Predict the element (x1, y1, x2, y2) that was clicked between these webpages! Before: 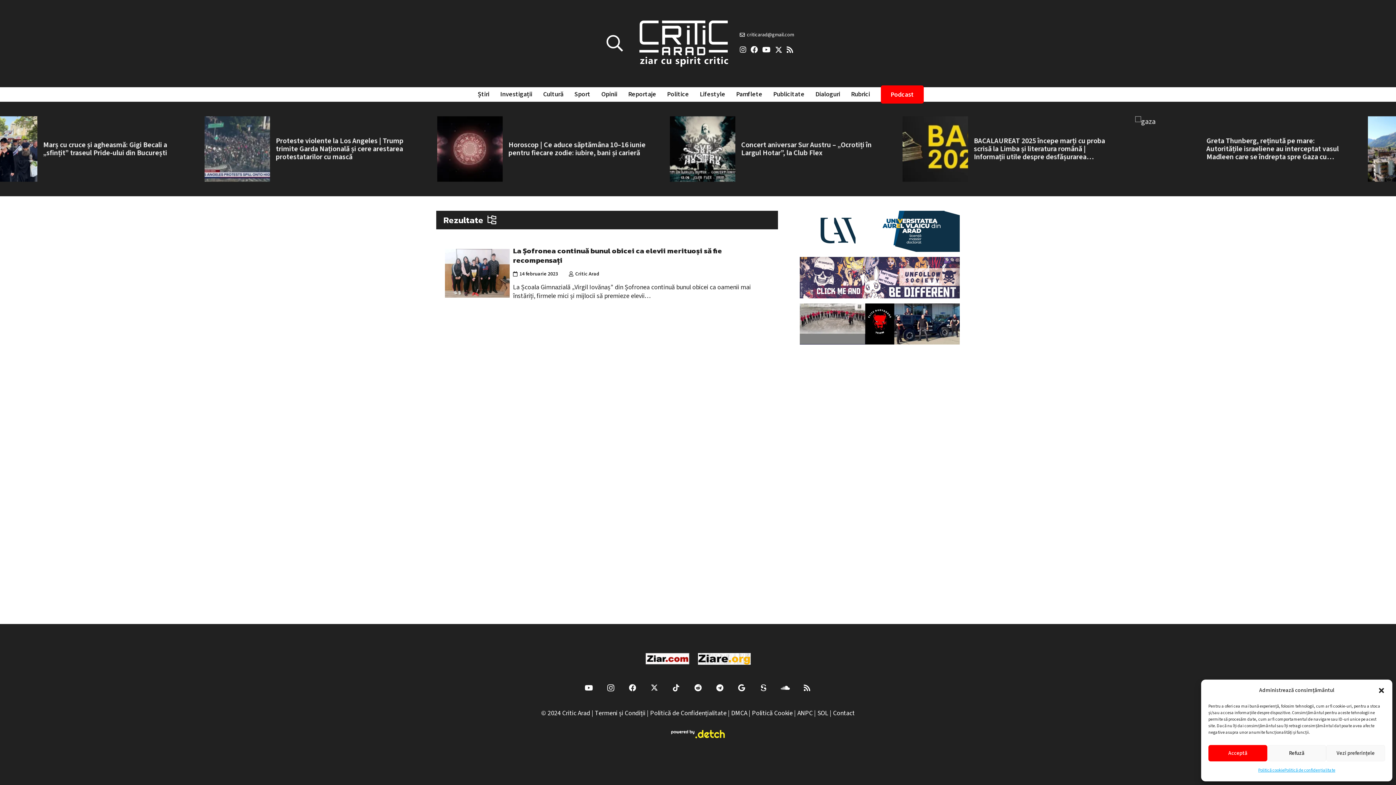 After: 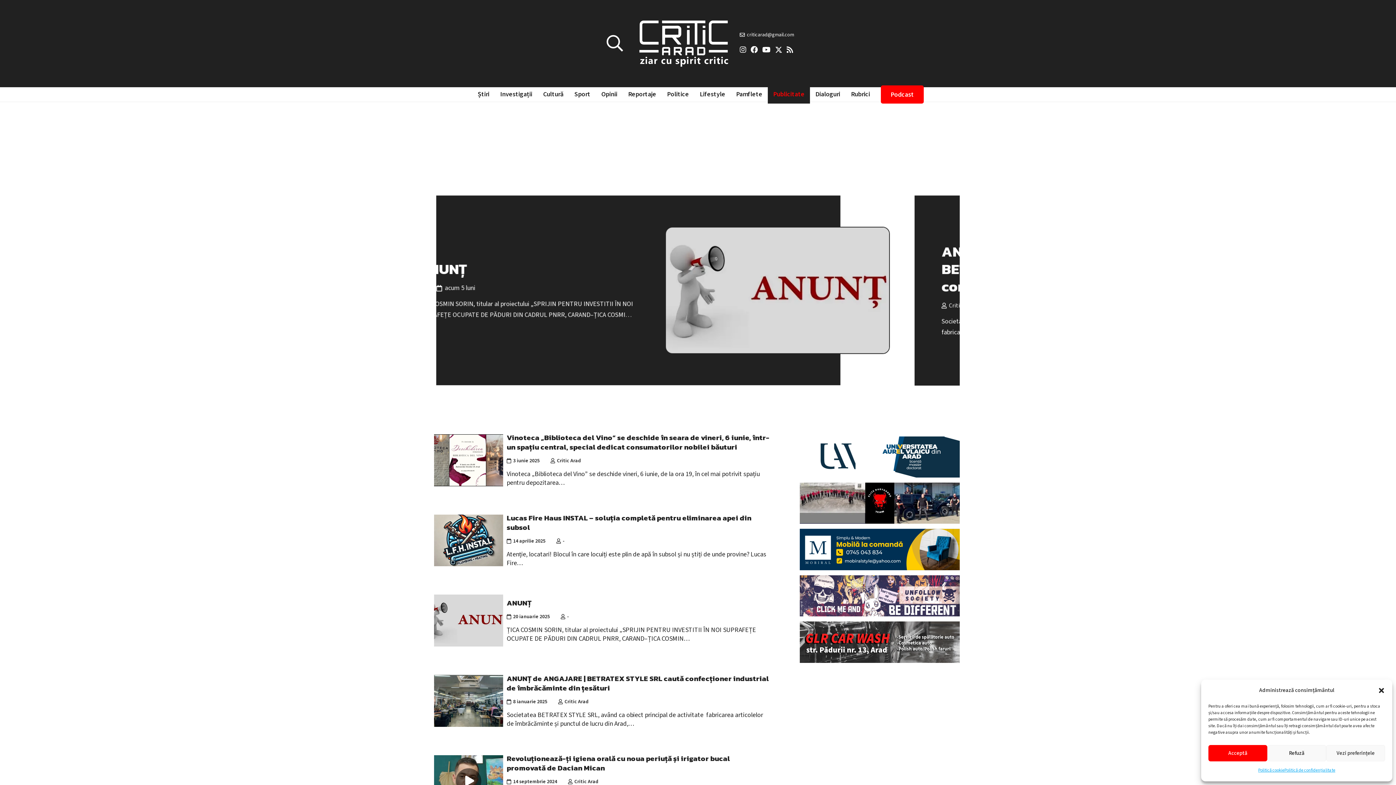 Action: label: Publicitate bbox: (768, 85, 810, 103)